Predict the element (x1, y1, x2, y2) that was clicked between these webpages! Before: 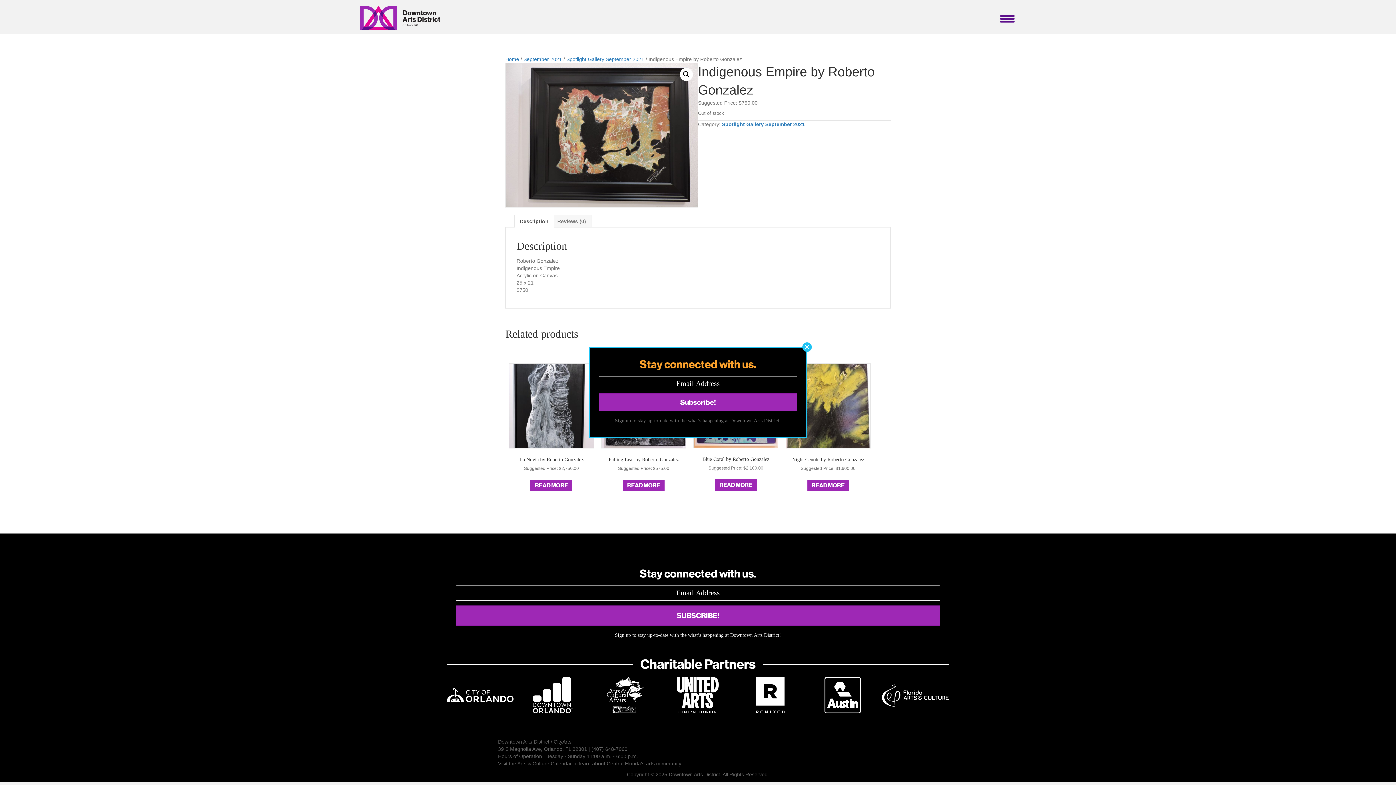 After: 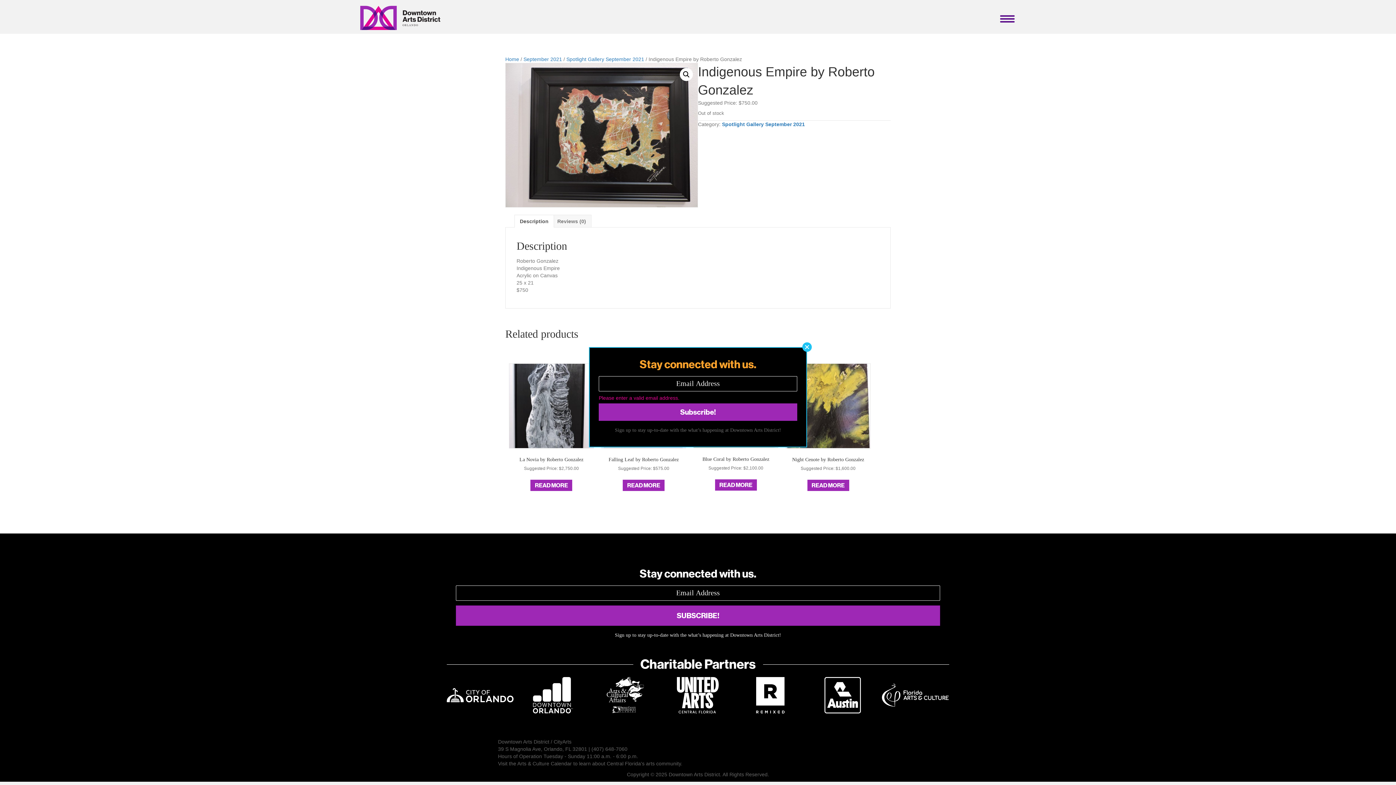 Action: label: Subscribe! bbox: (598, 393, 797, 411)